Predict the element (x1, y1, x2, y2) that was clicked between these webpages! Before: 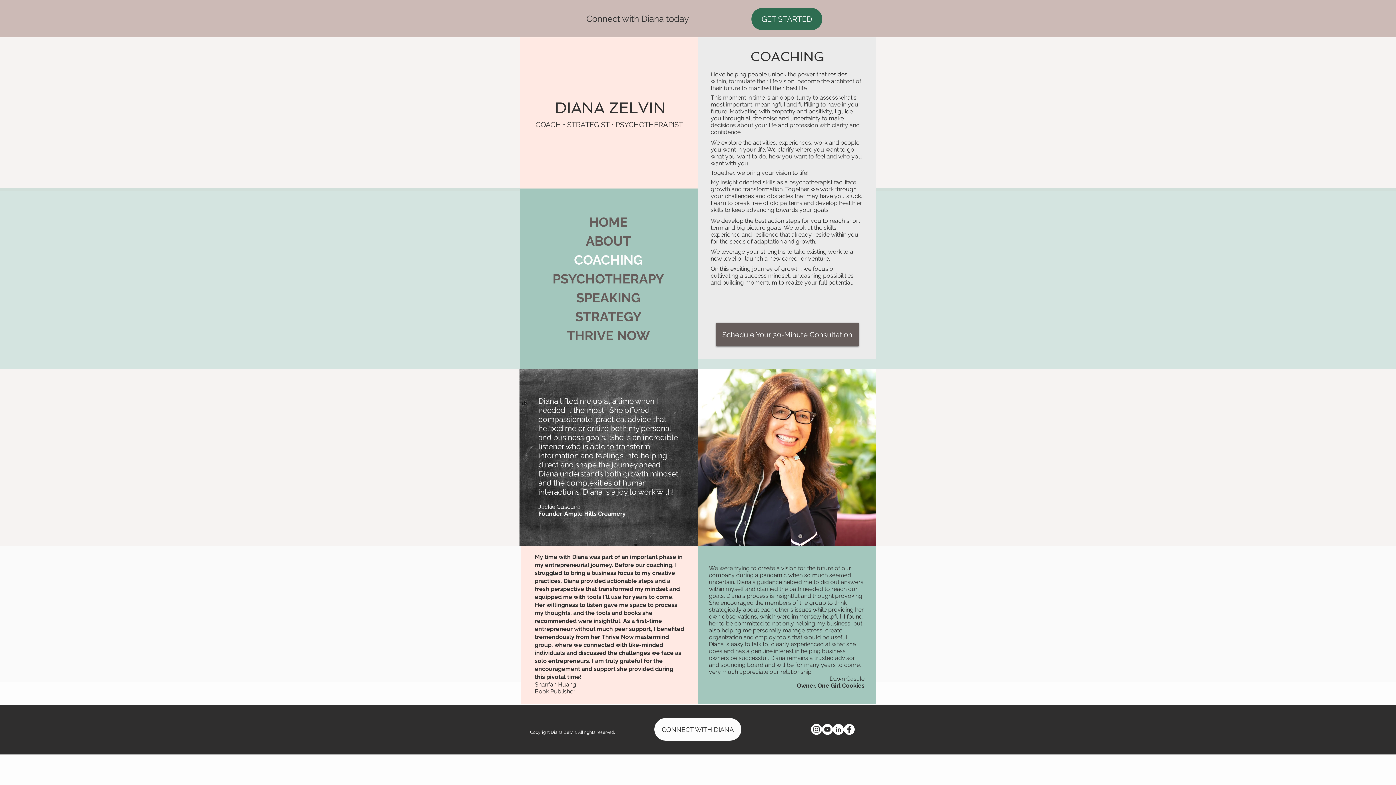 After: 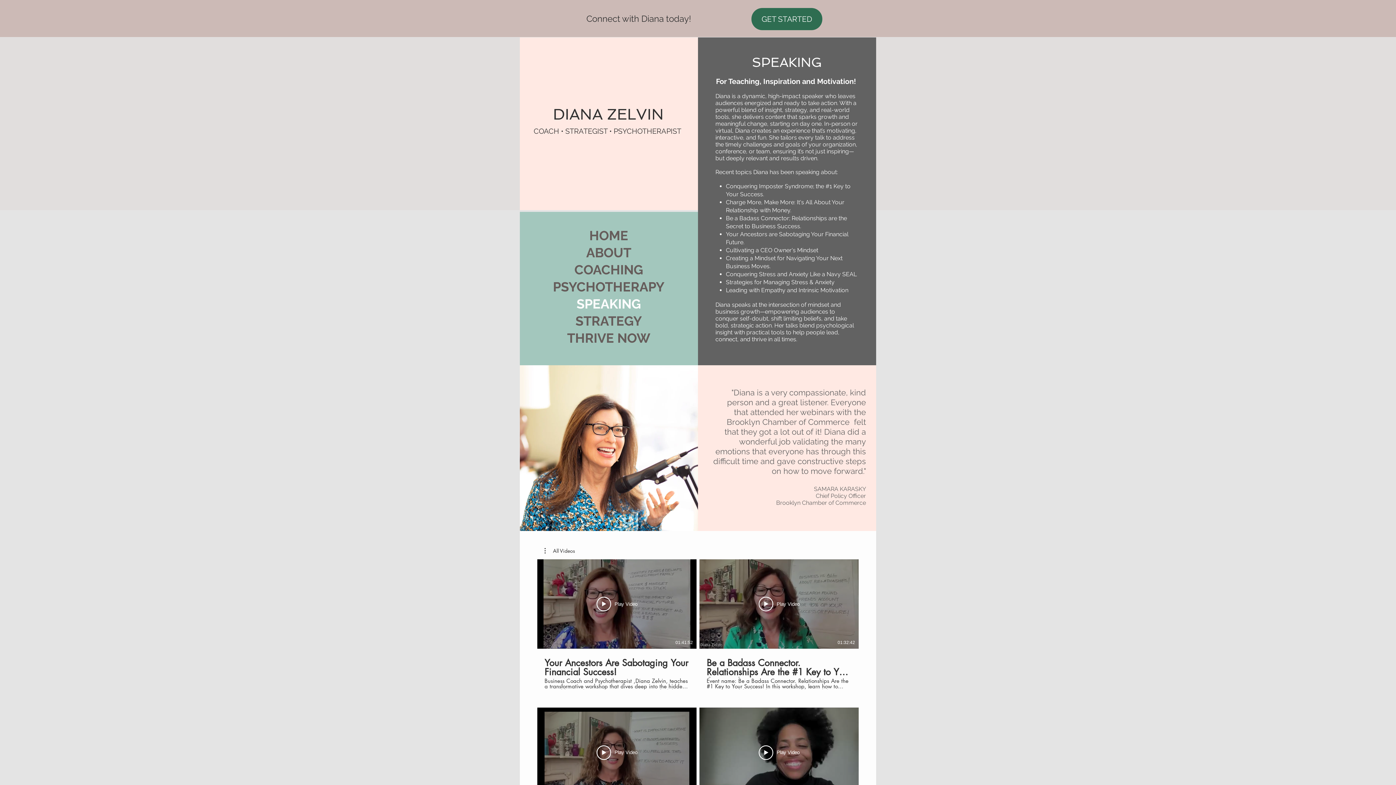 Action: label: SPEAKING bbox: (520, 288, 696, 307)